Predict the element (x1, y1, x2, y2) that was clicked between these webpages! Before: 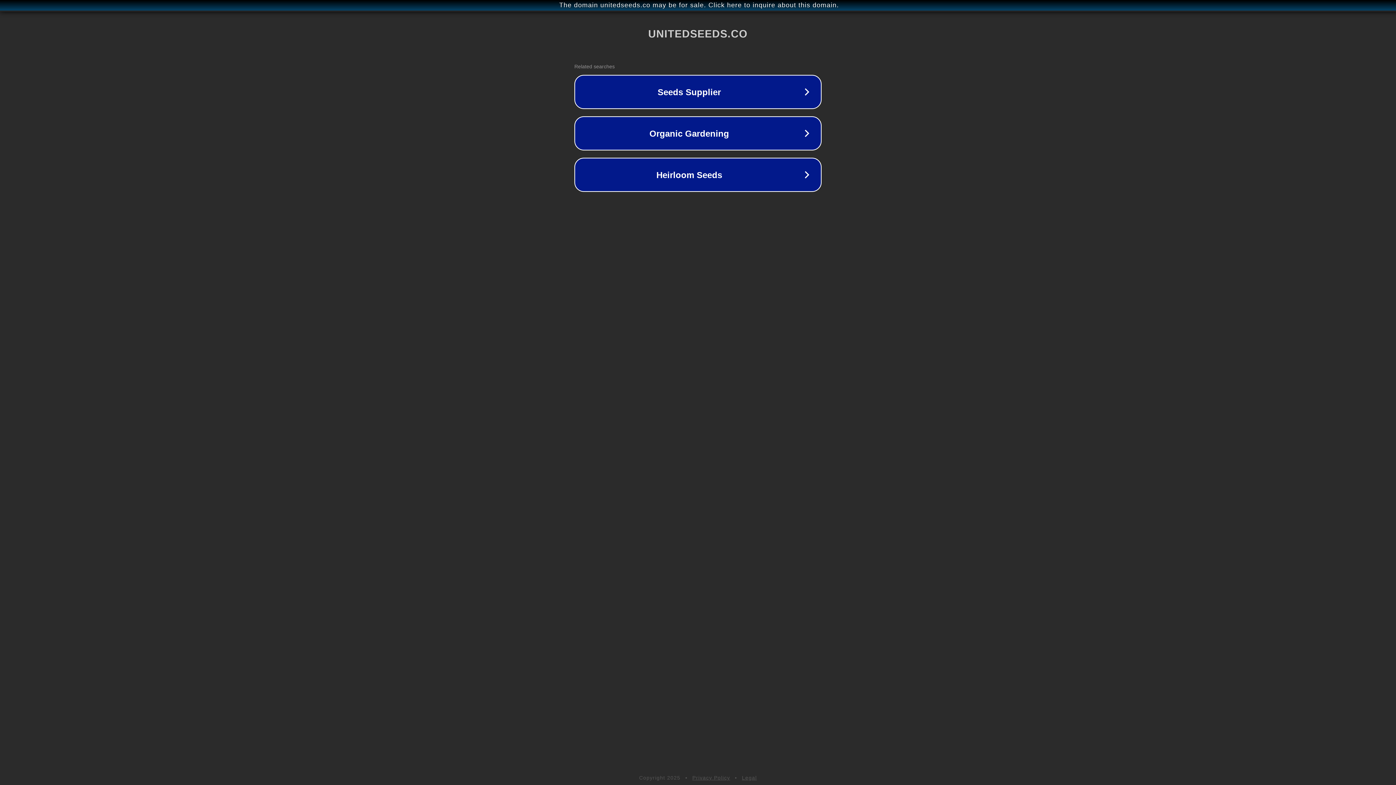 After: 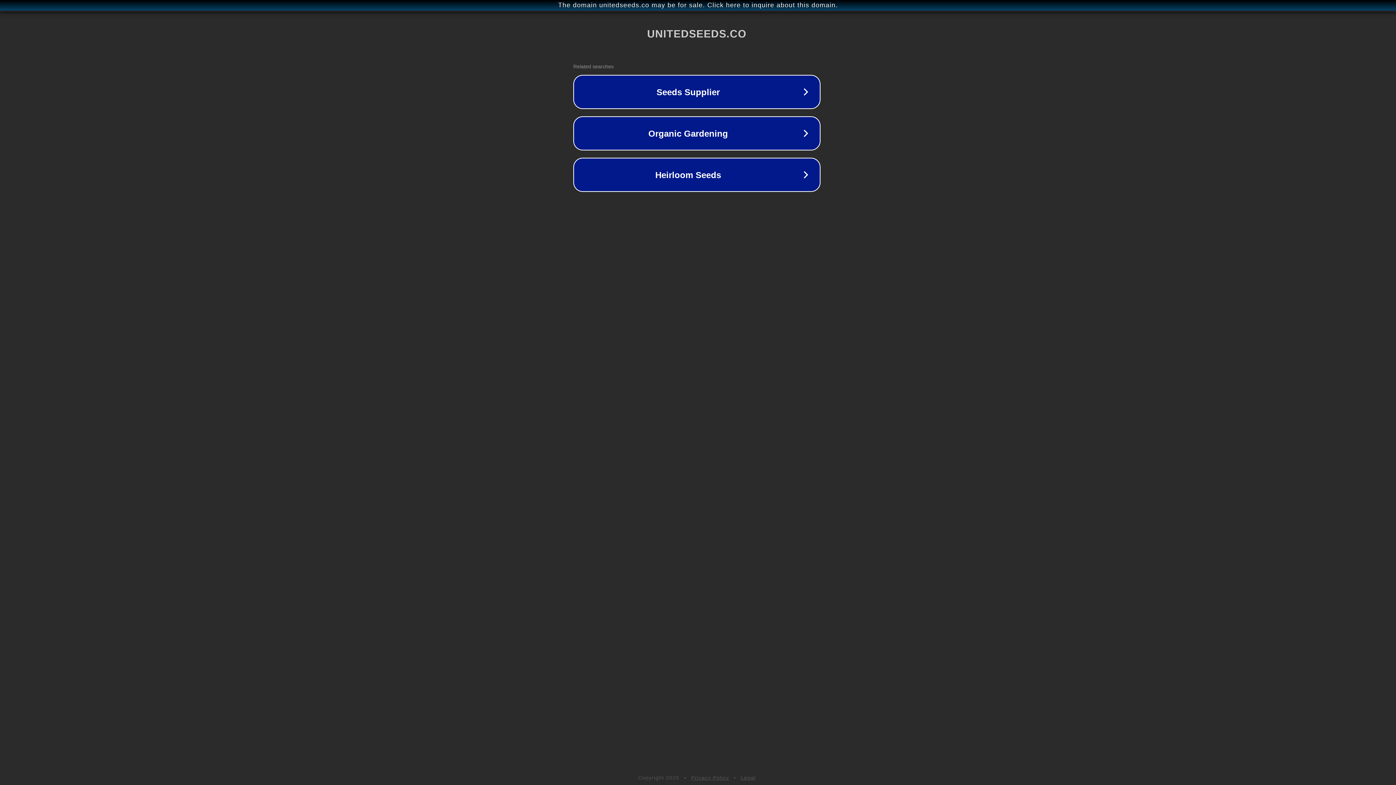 Action: label: The domain unitedseeds.co may be for sale. Click here to inquire about this domain. bbox: (1, 1, 1397, 9)